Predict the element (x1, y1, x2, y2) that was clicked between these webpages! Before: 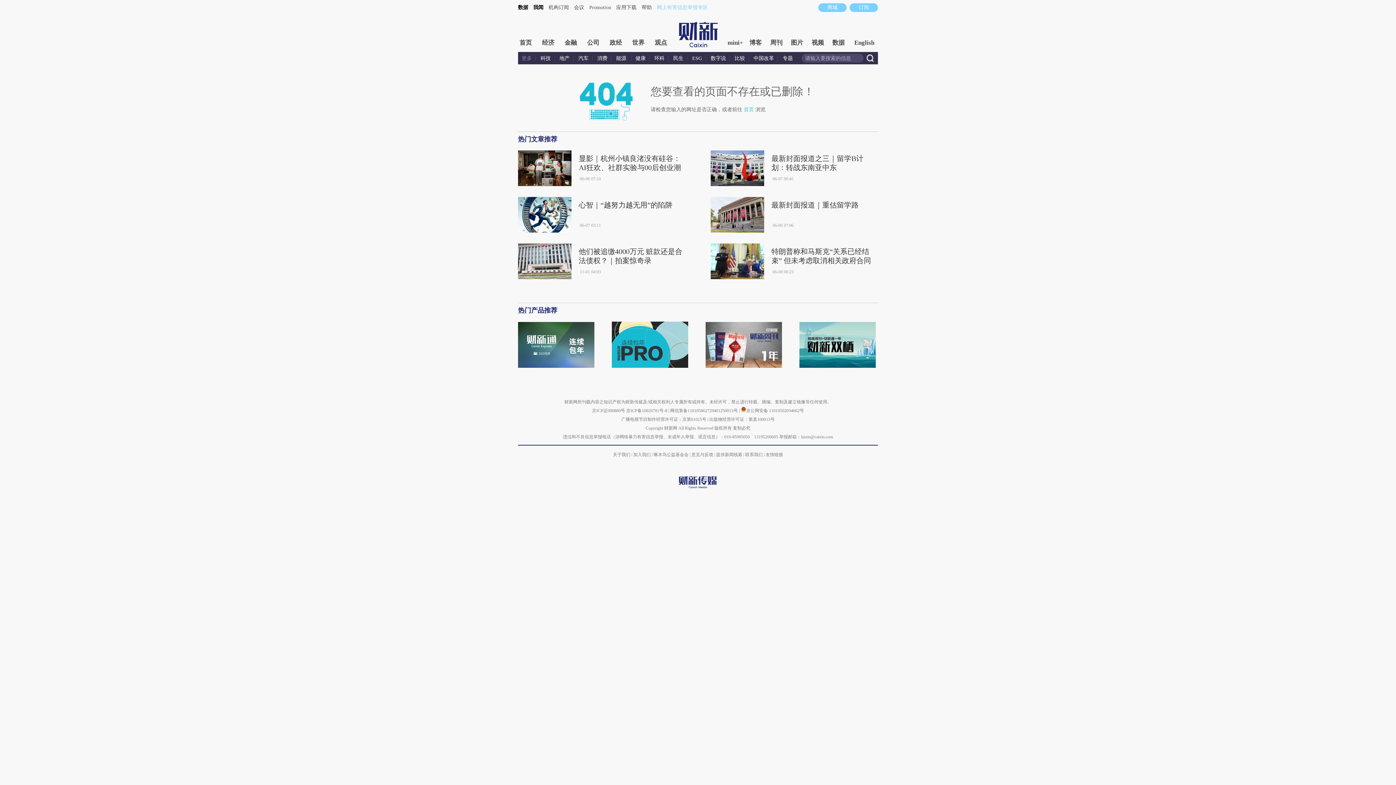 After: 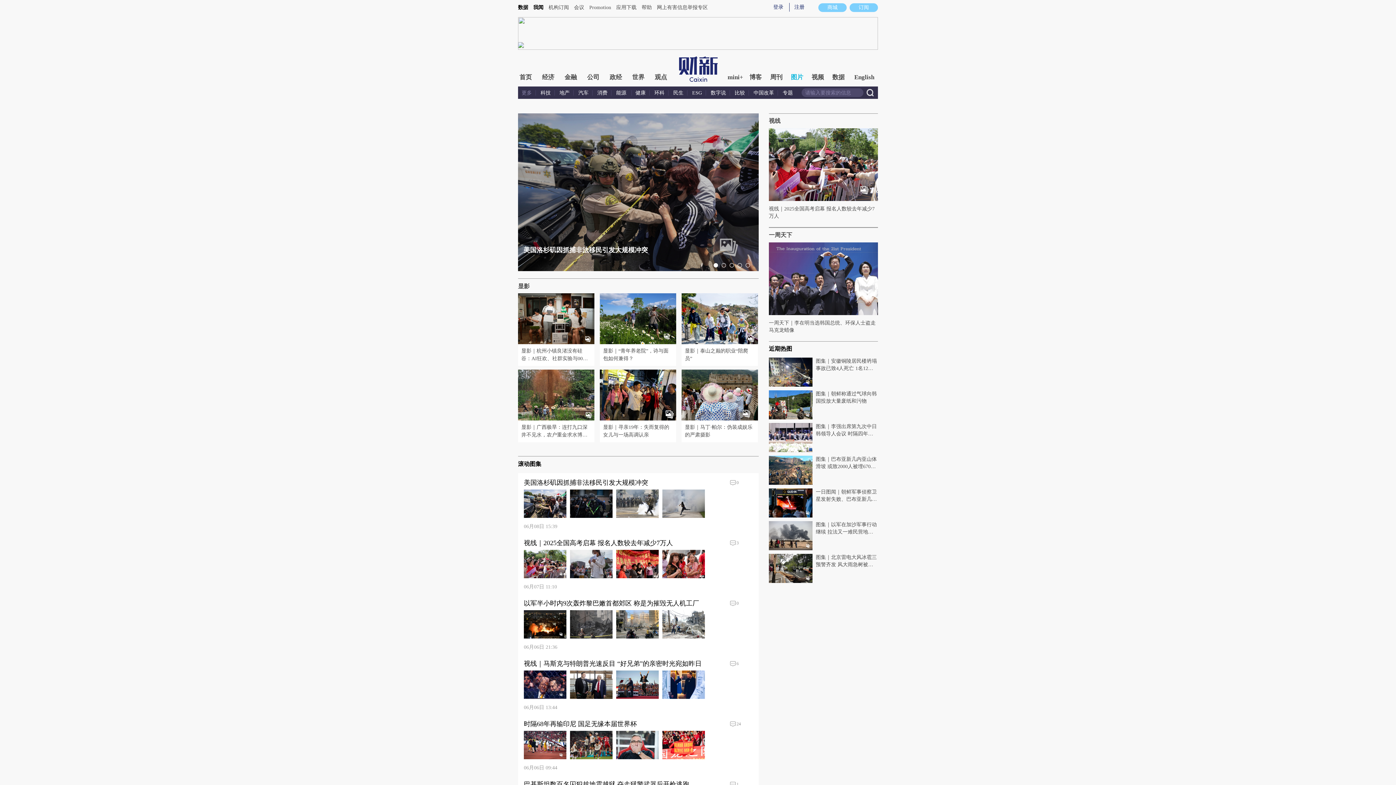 Action: bbox: (790, 36, 803, 49) label: 图片